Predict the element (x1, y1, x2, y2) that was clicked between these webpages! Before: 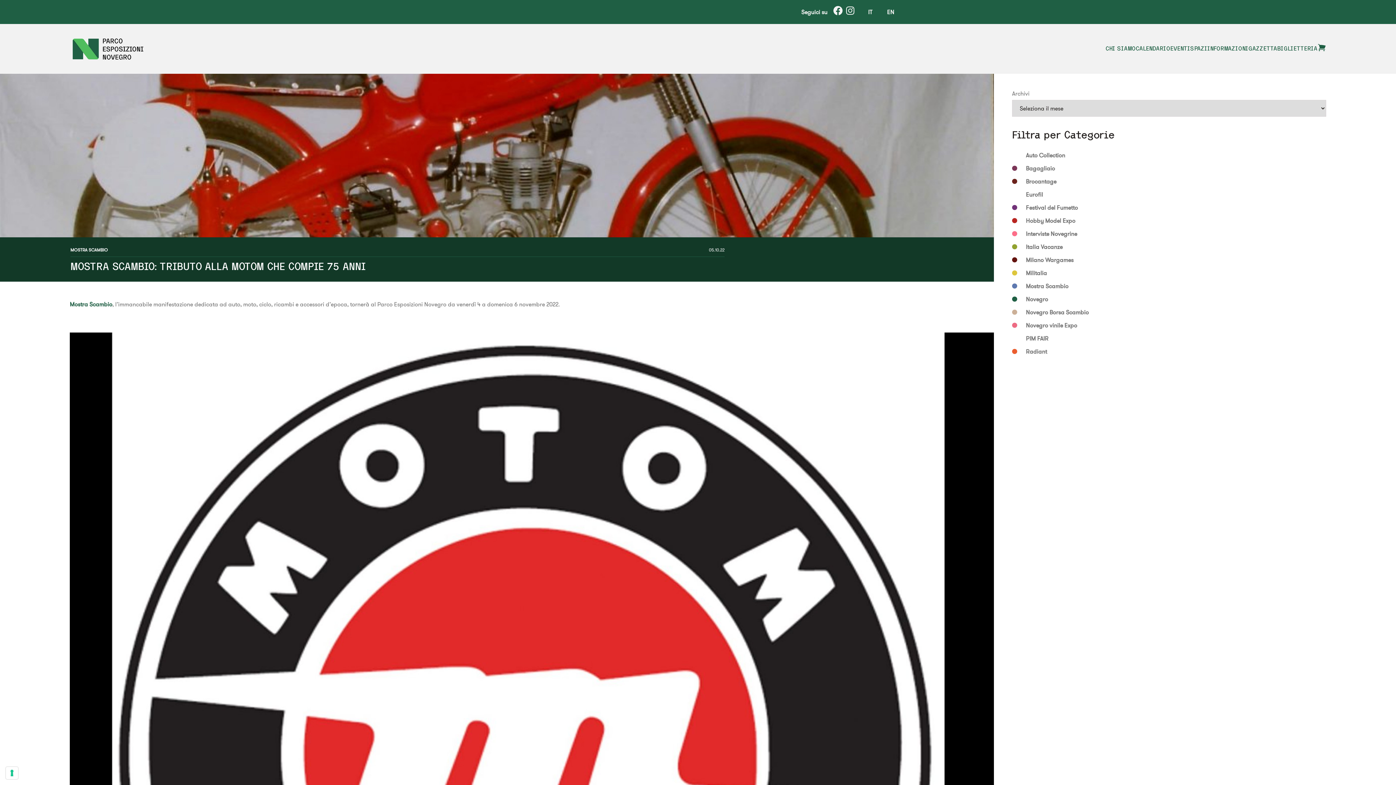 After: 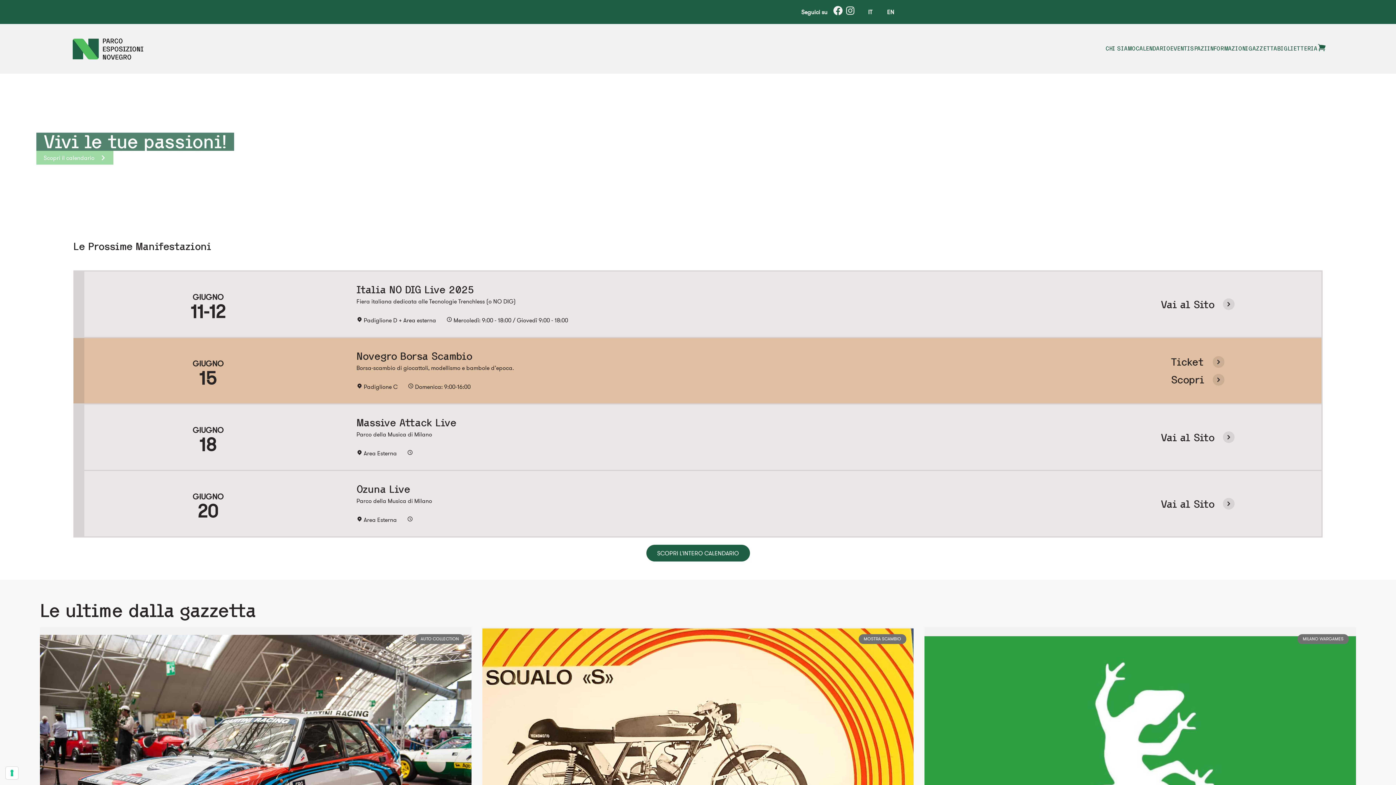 Action: bbox: (69, 24, 146, 73)